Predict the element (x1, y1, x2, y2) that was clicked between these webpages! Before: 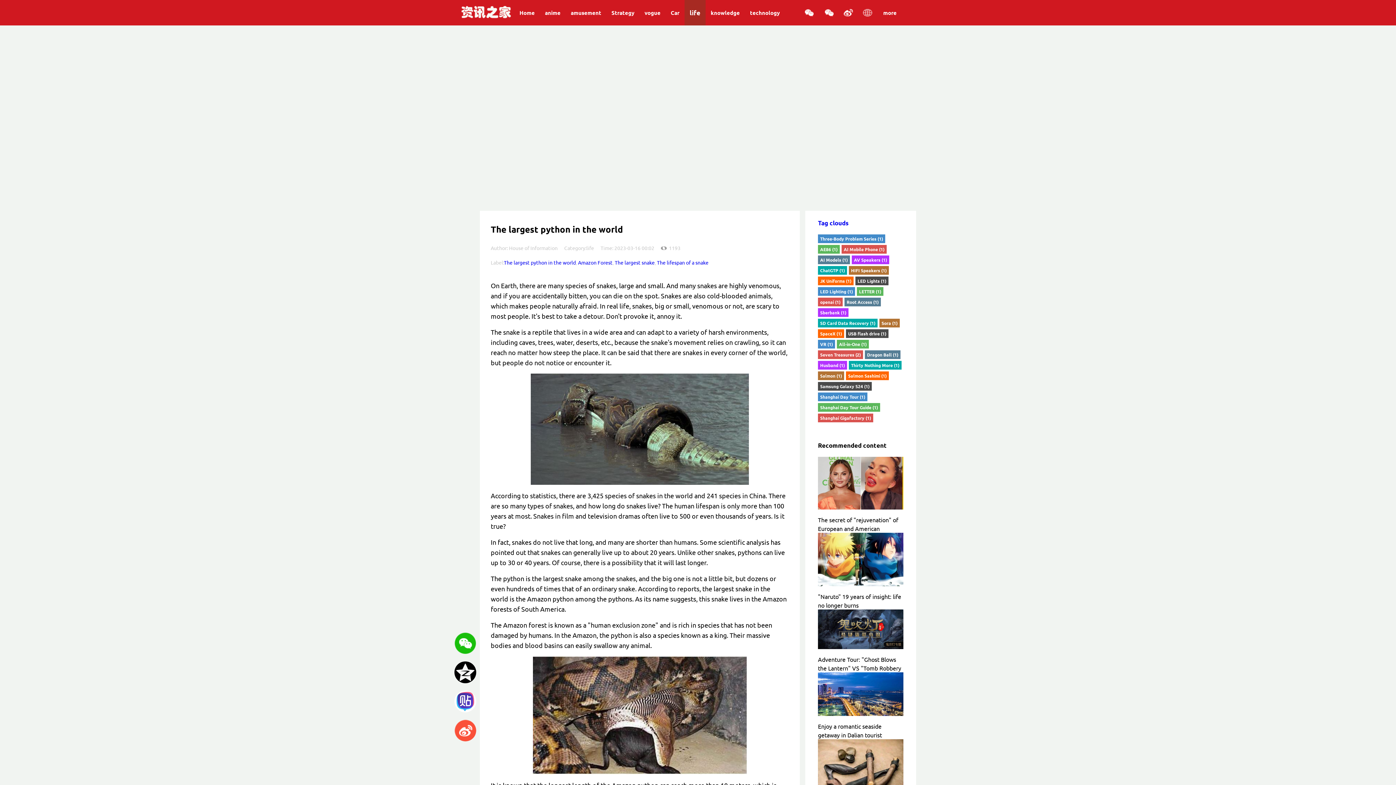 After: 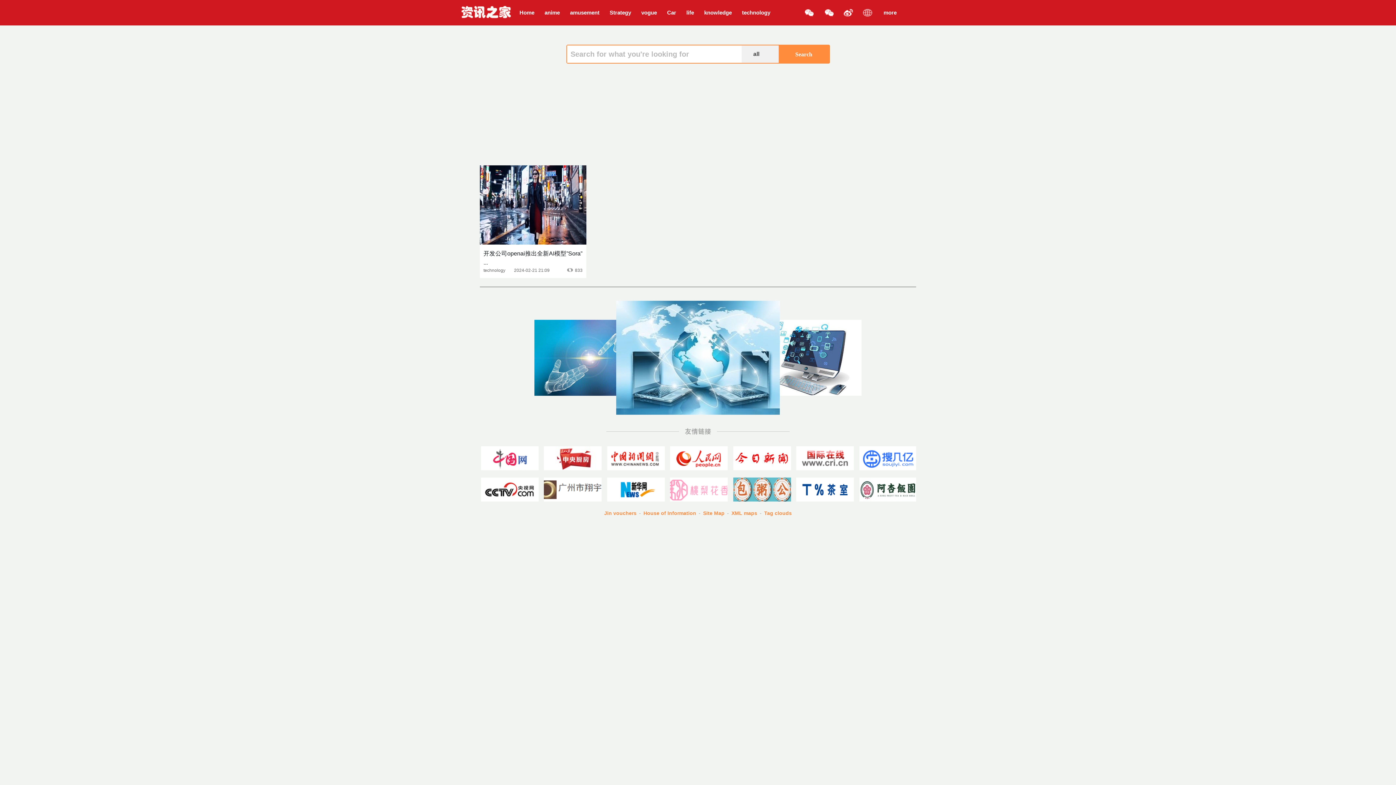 Action: label: openai (1) bbox: (820, 299, 840, 305)